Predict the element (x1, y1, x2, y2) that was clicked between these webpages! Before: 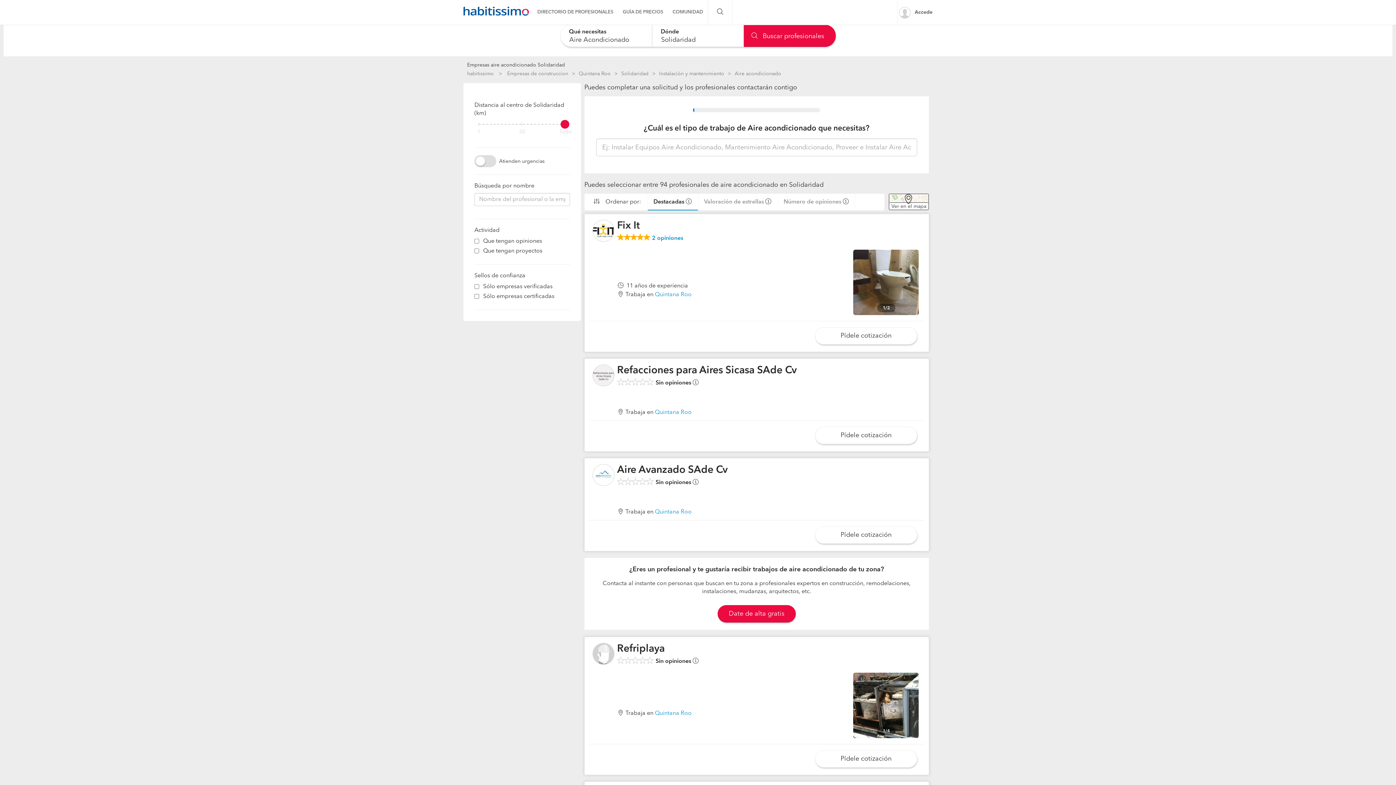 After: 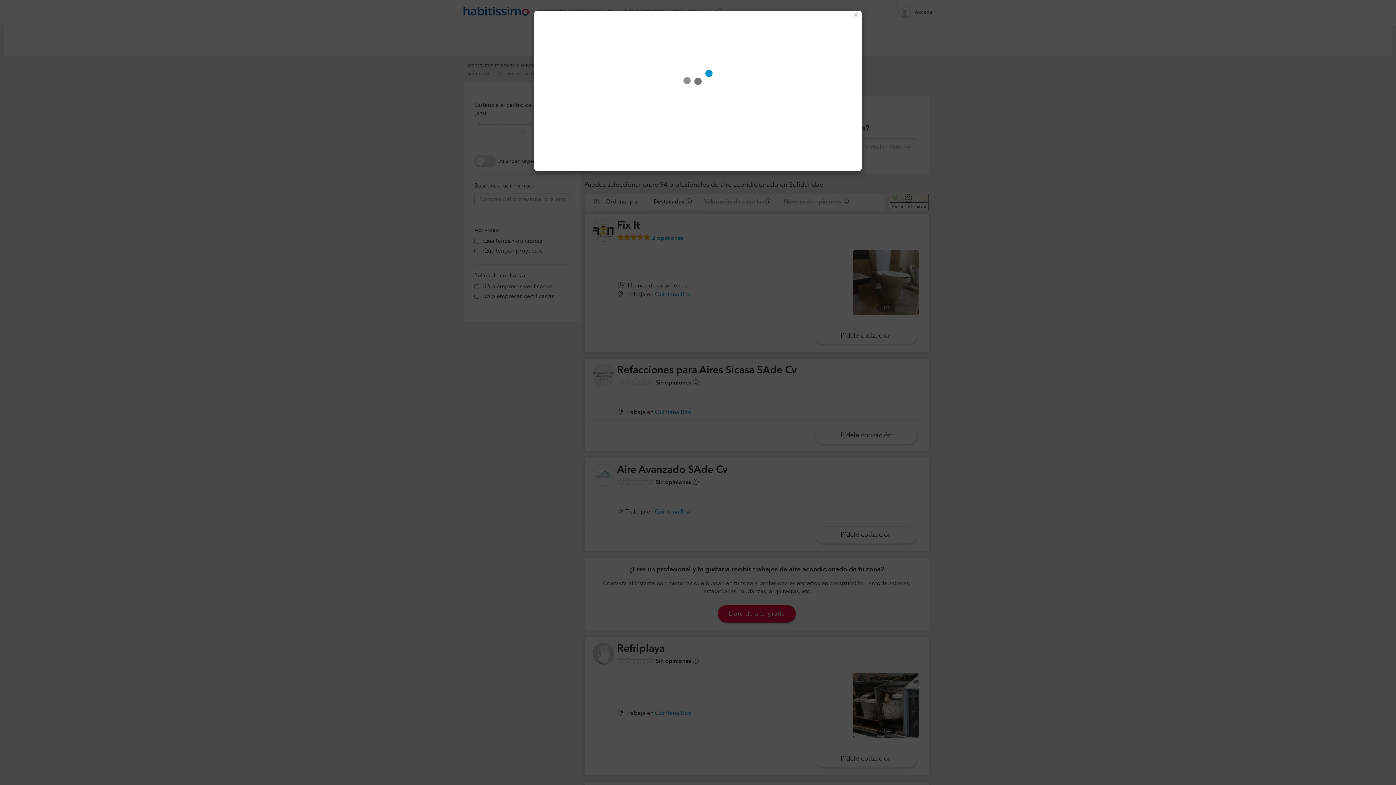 Action: bbox: (815, 327, 917, 344) label: Pídele cotización